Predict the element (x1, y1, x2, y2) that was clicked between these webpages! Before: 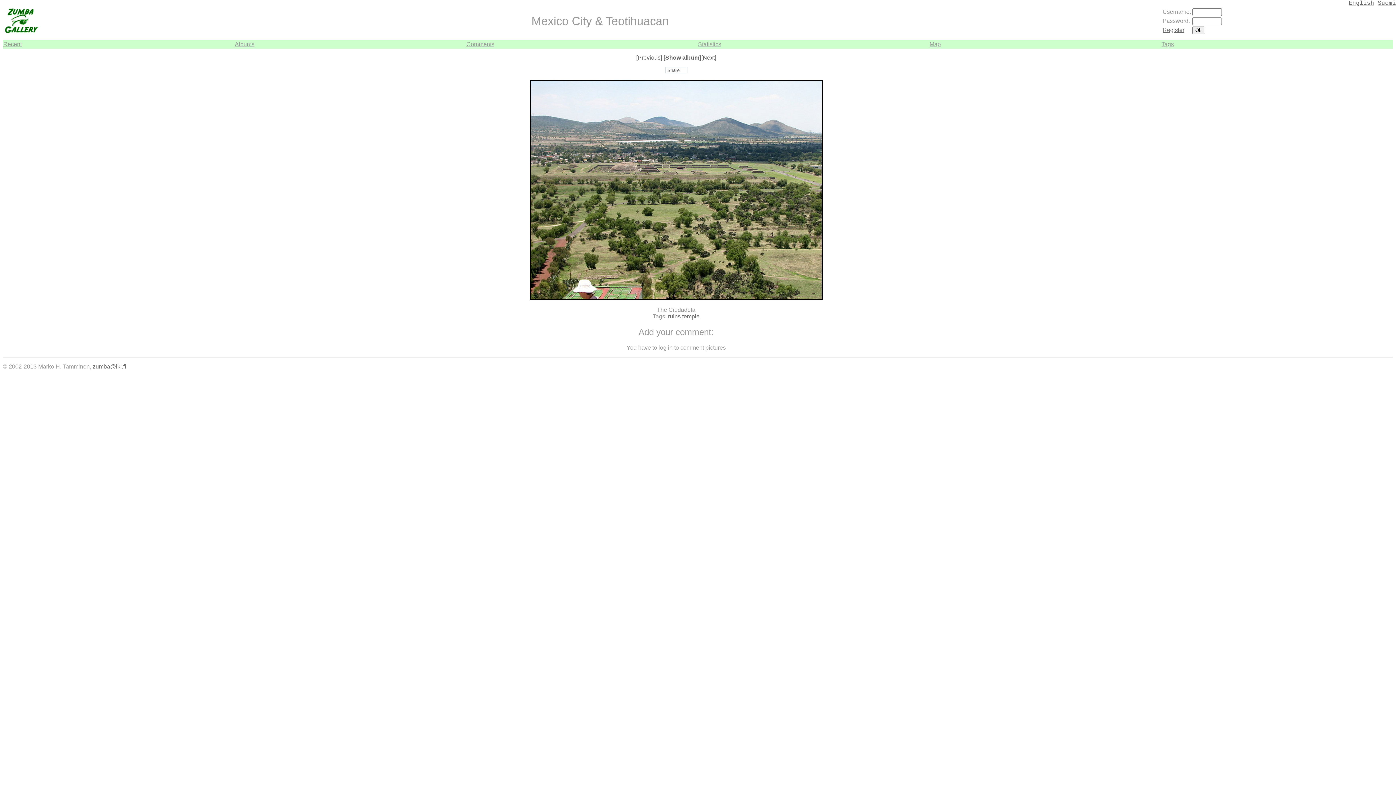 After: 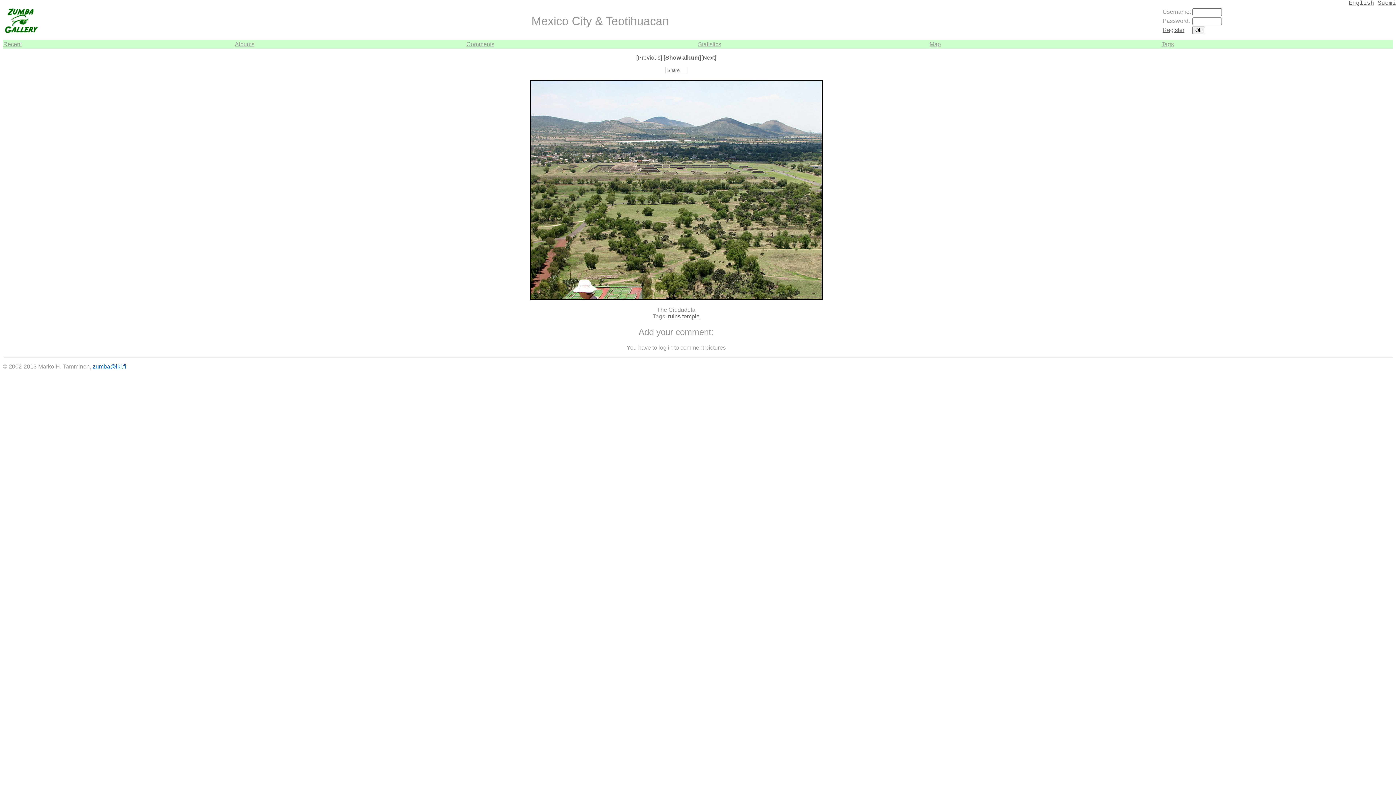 Action: label: zumba@iki.fi bbox: (92, 363, 126, 369)